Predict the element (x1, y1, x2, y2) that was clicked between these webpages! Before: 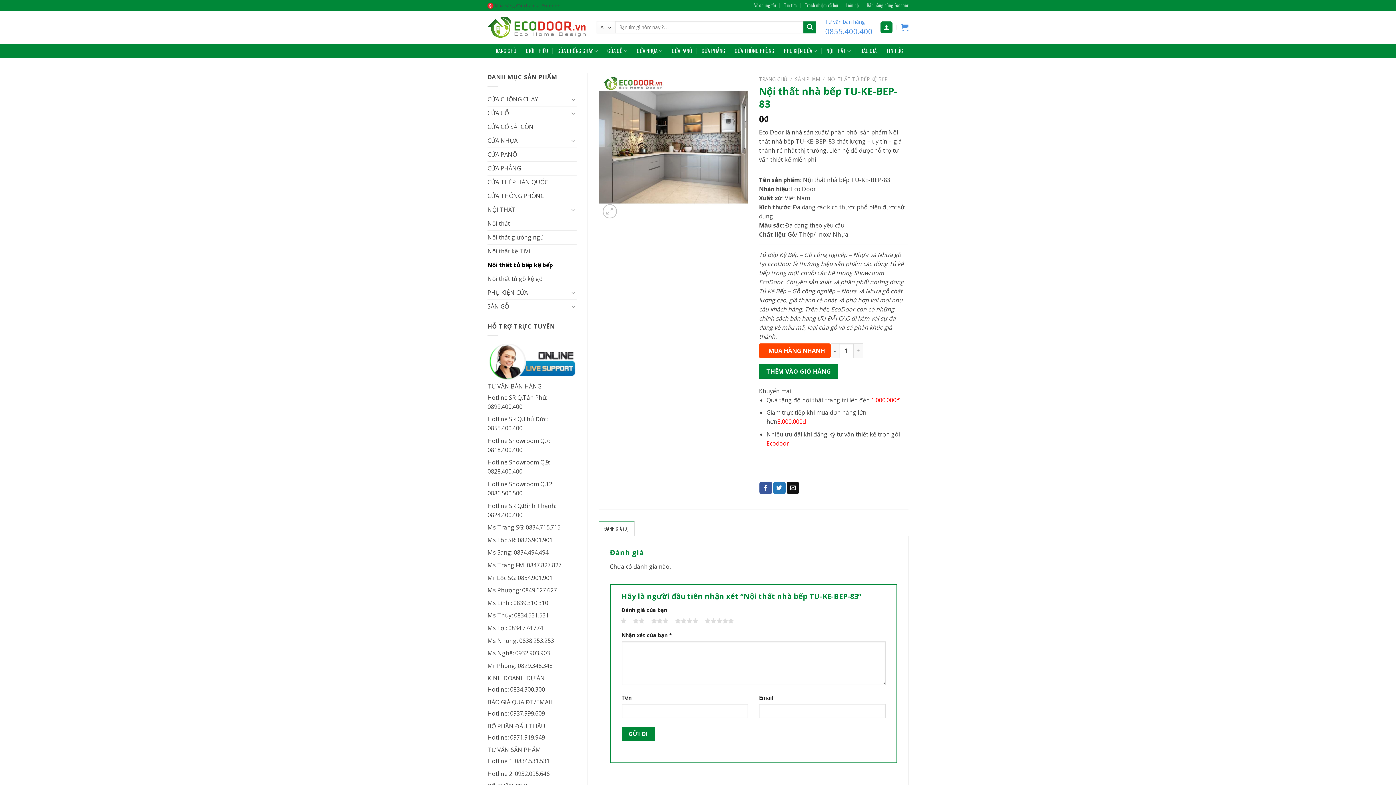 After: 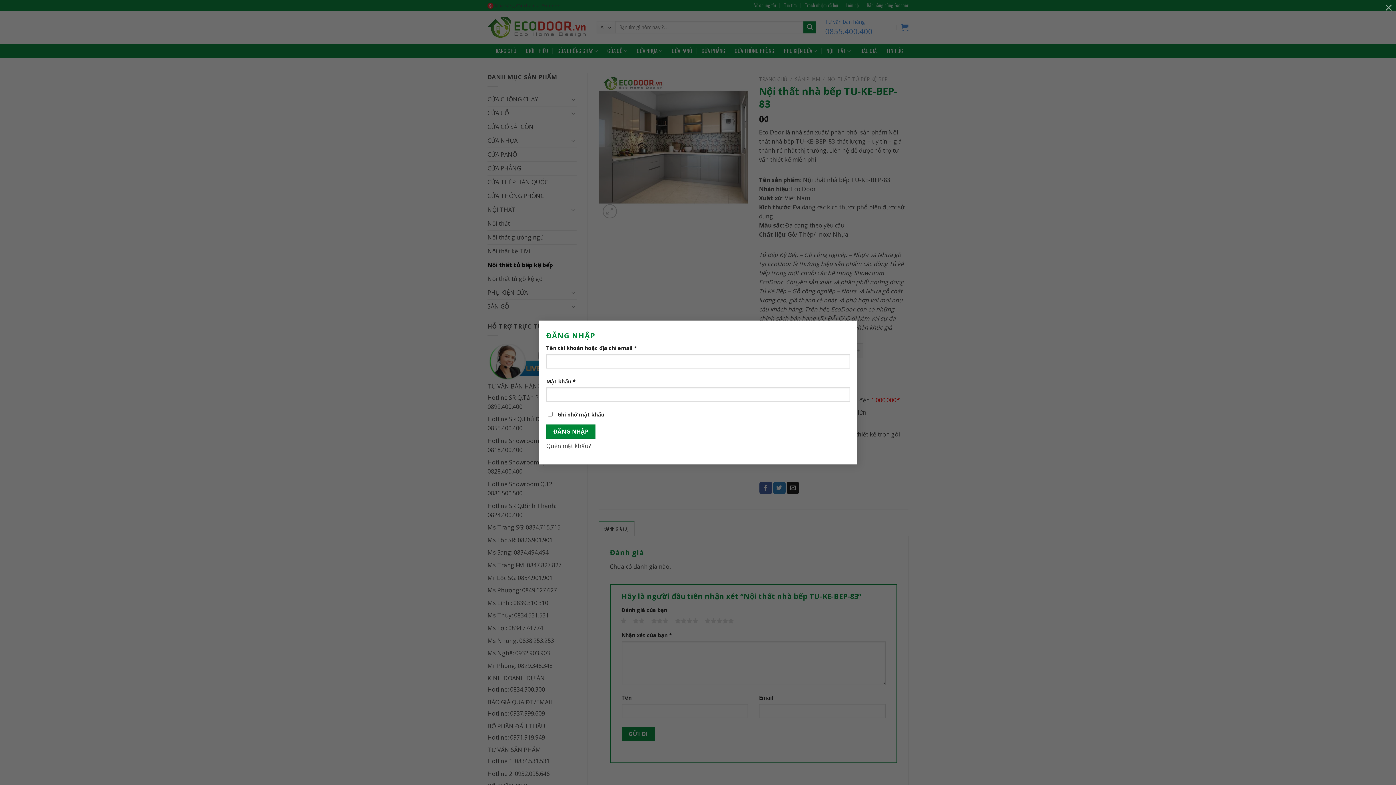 Action: bbox: (880, 21, 892, 33)